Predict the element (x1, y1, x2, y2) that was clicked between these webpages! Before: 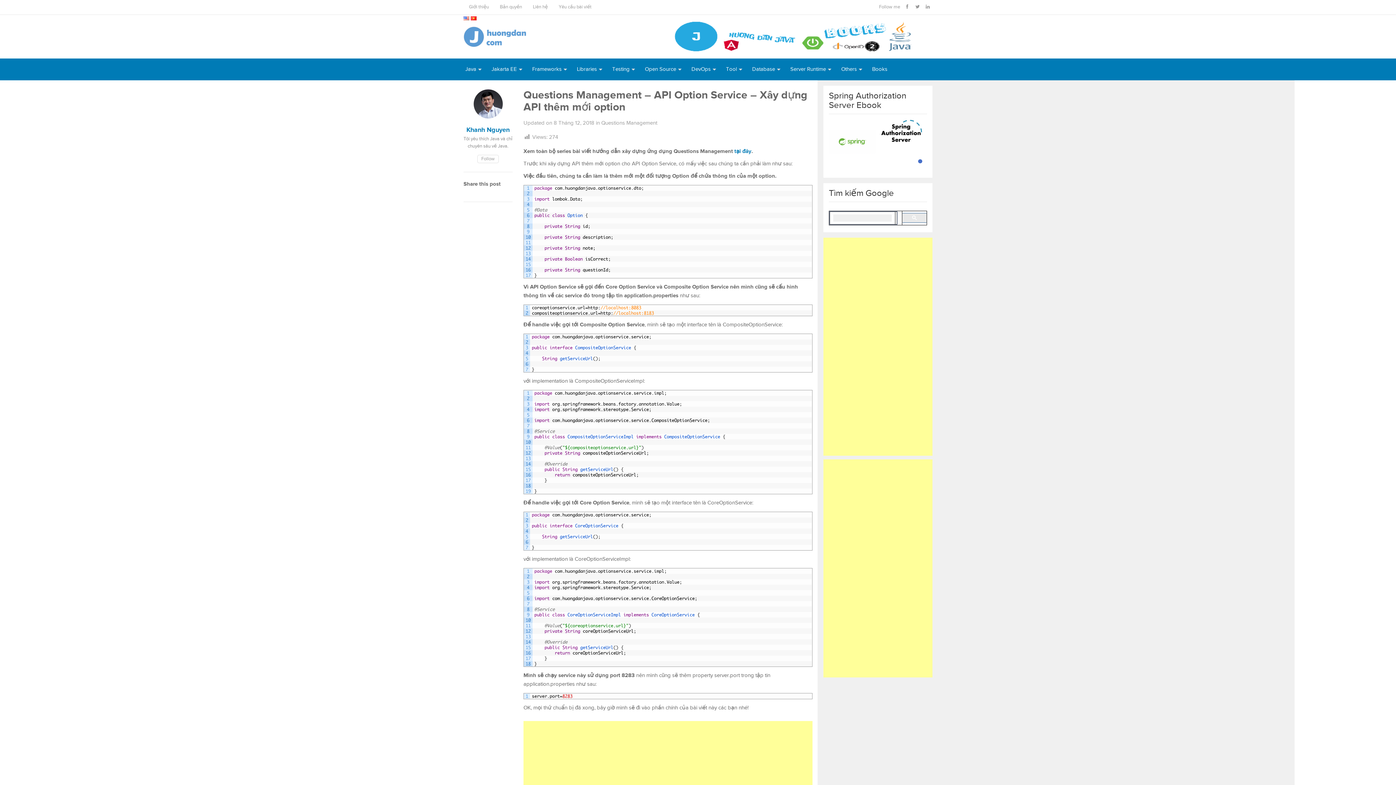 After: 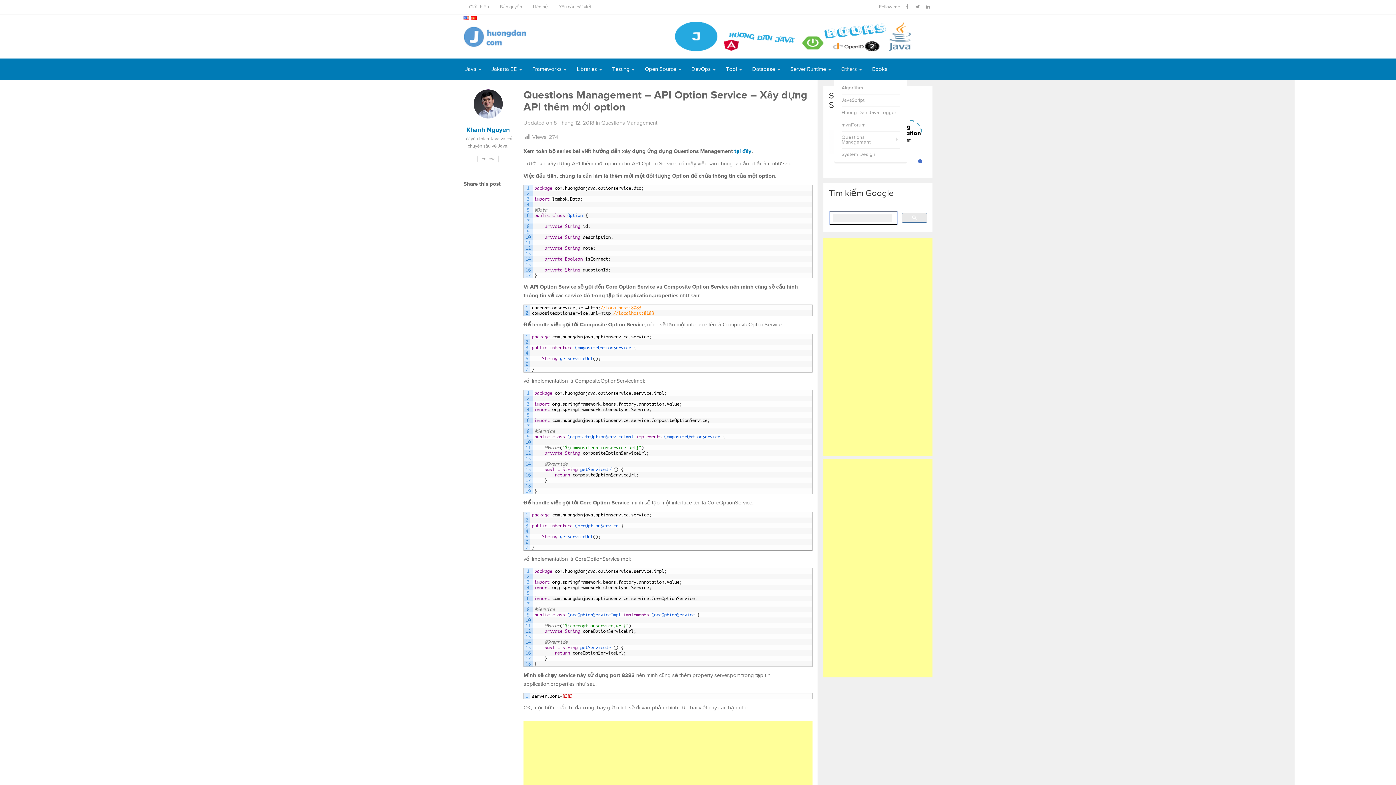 Action: label: Others bbox: (834, 58, 865, 80)